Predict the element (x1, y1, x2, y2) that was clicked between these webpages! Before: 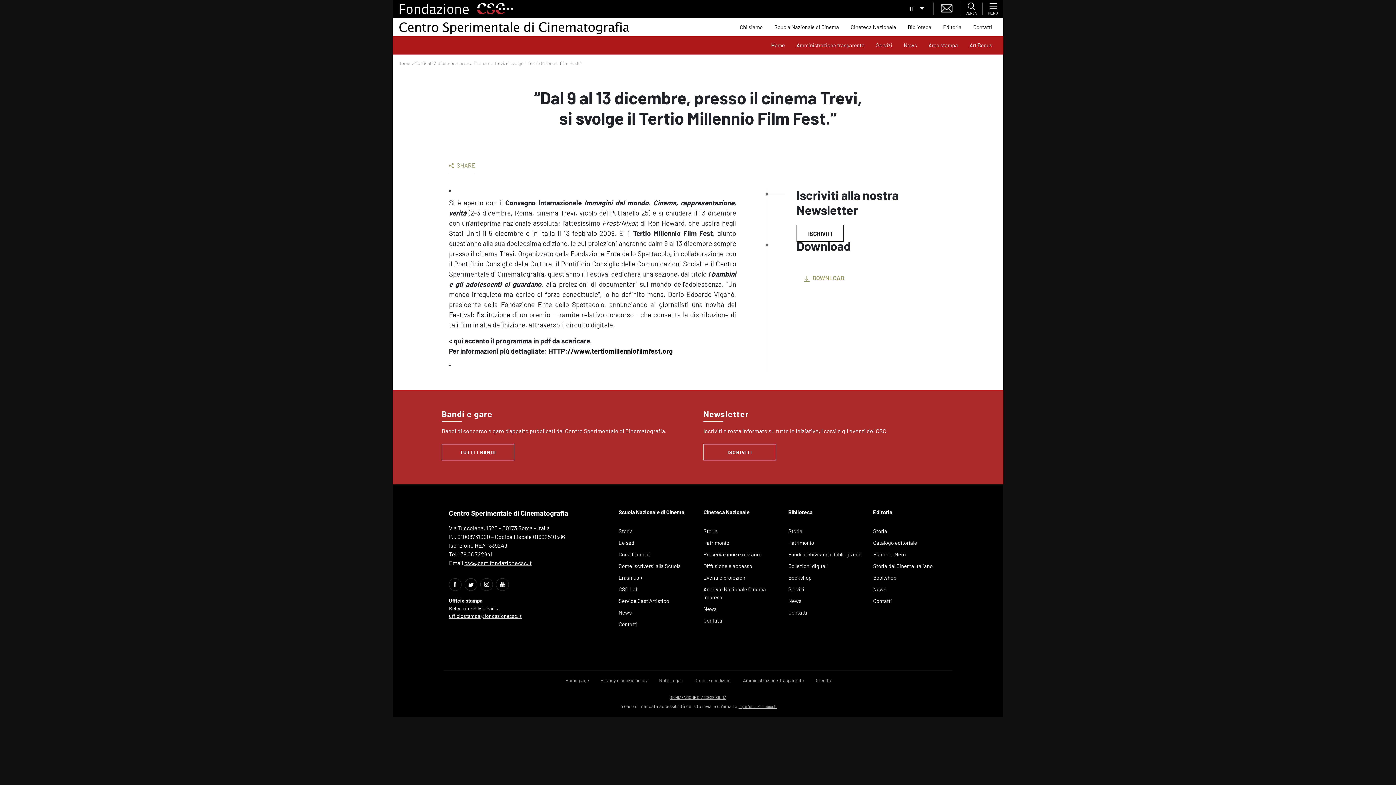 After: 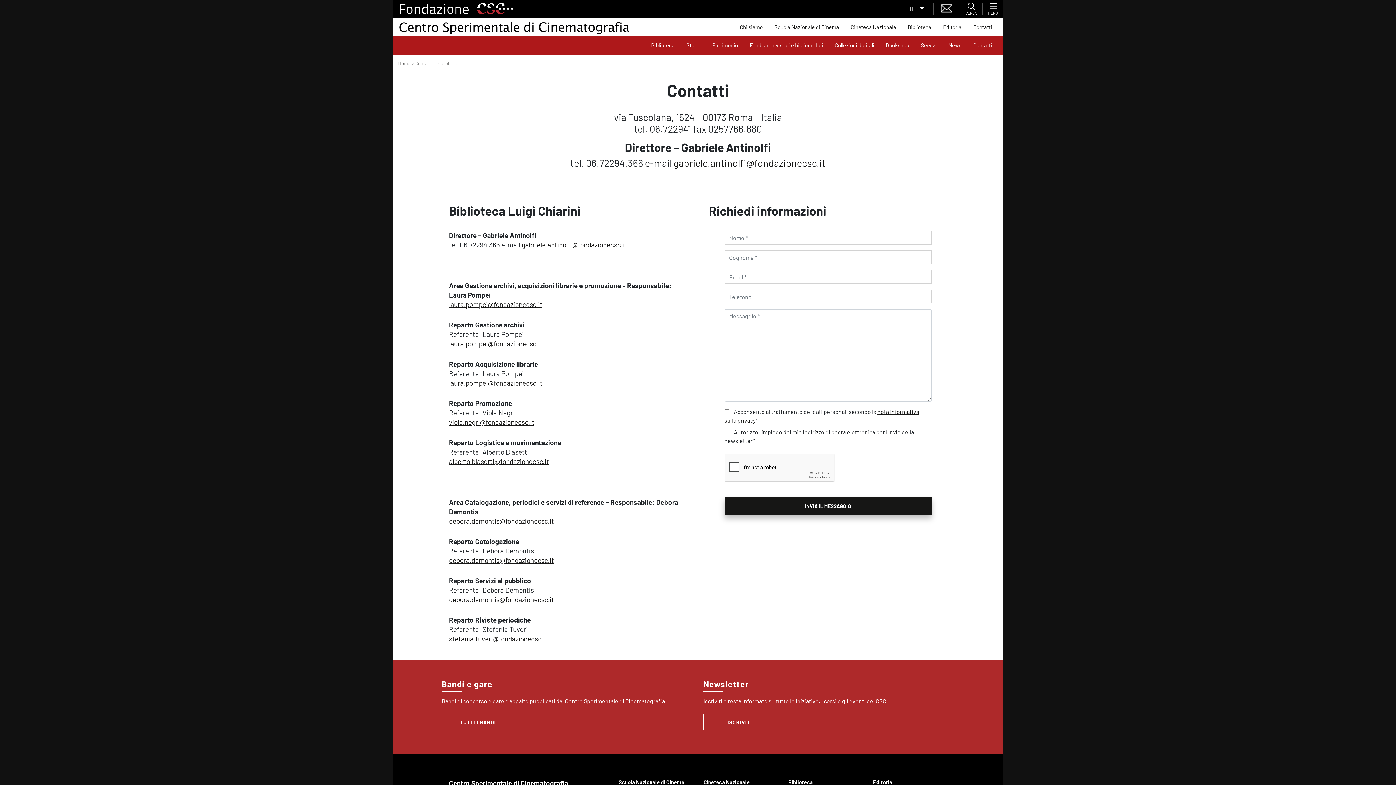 Action: bbox: (788, 608, 862, 616) label: pagina interna 4569